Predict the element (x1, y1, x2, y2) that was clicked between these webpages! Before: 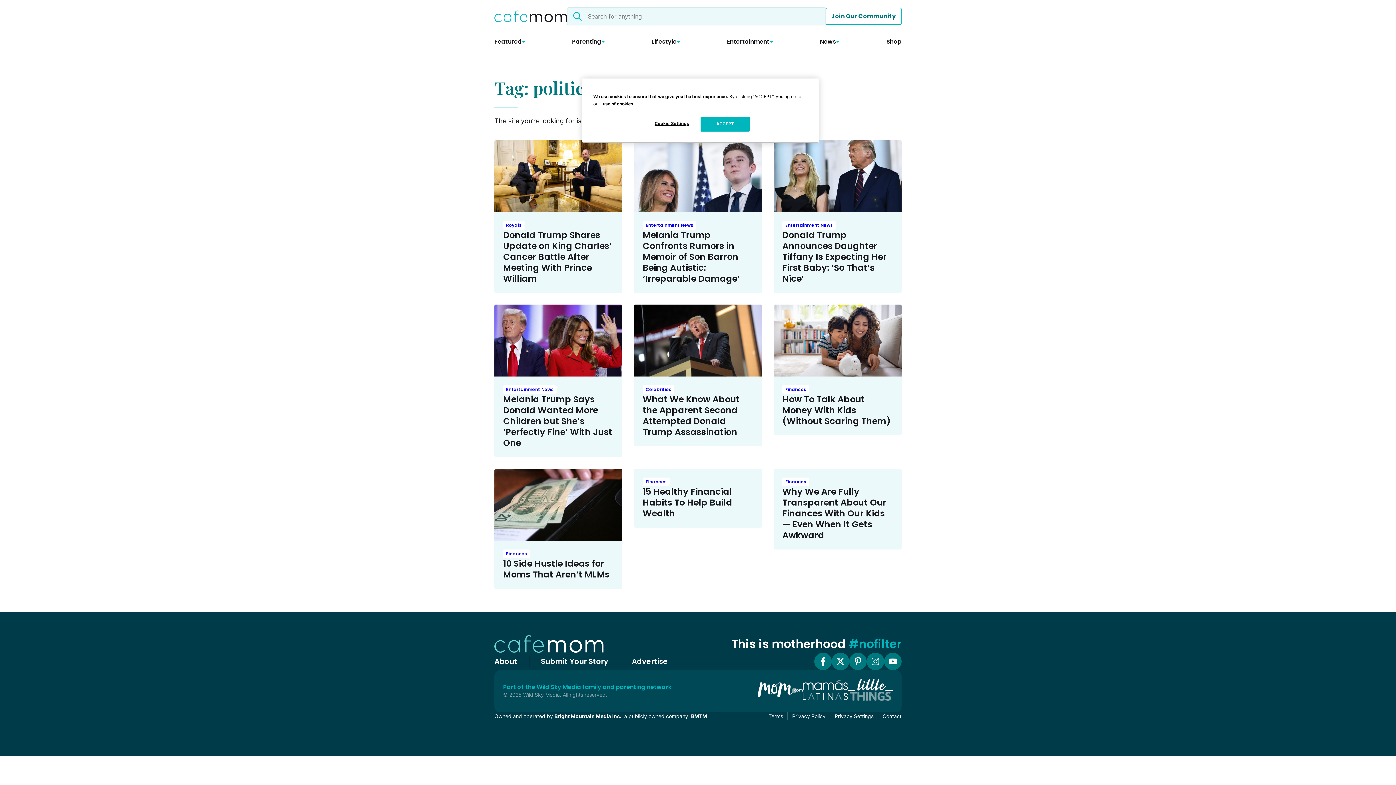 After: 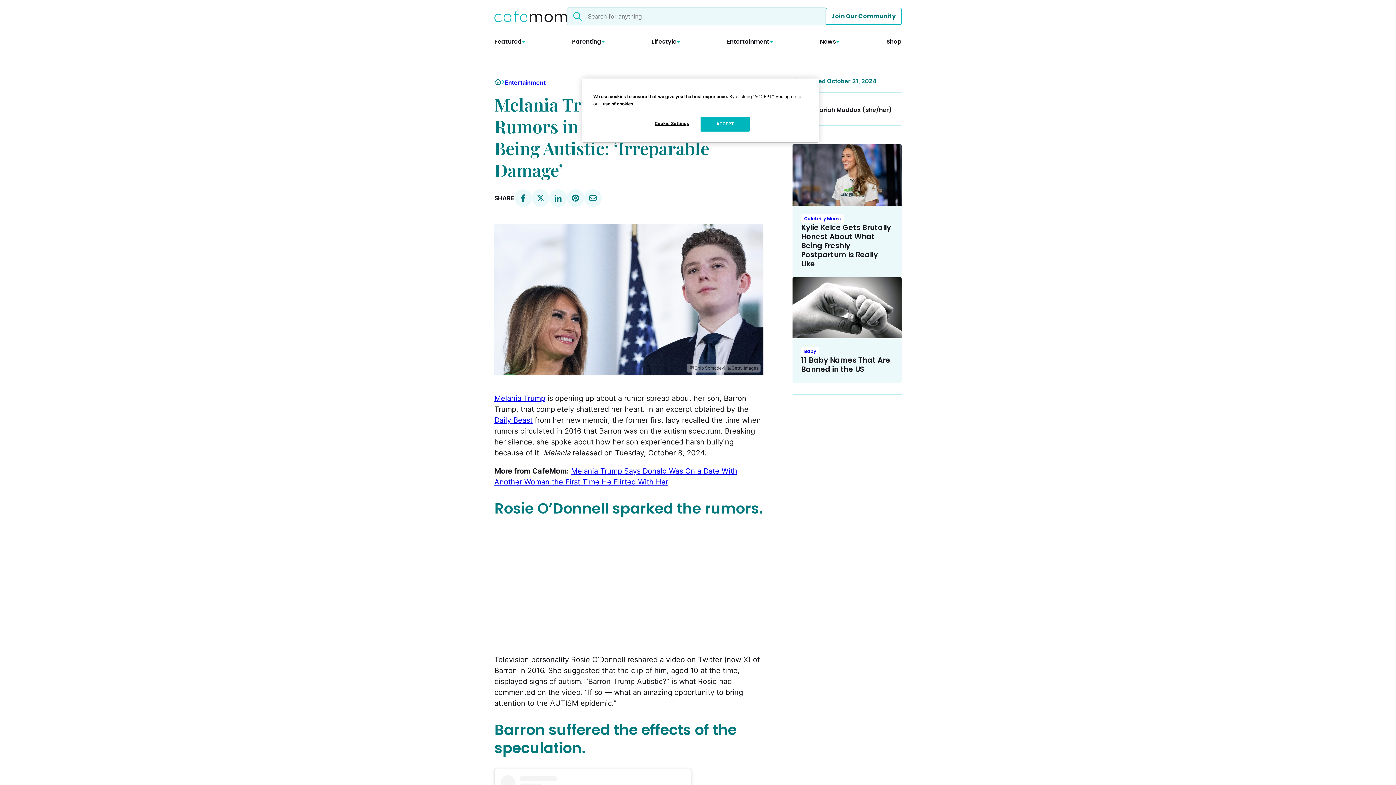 Action: bbox: (642, 229, 740, 284) label: Melania Trump Confronts Rumors in Memoir of Son Barron Being Autistic: ‘Irreparable Damage’